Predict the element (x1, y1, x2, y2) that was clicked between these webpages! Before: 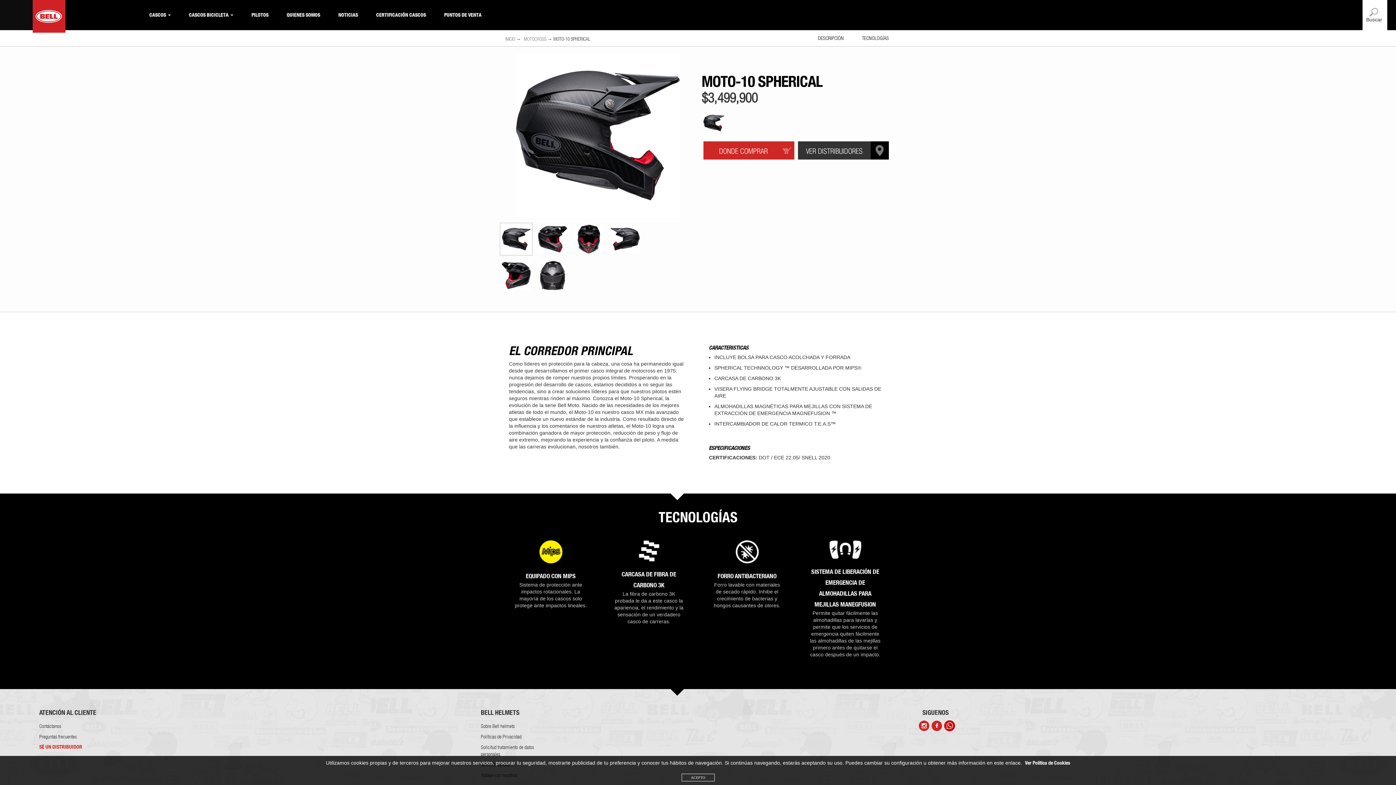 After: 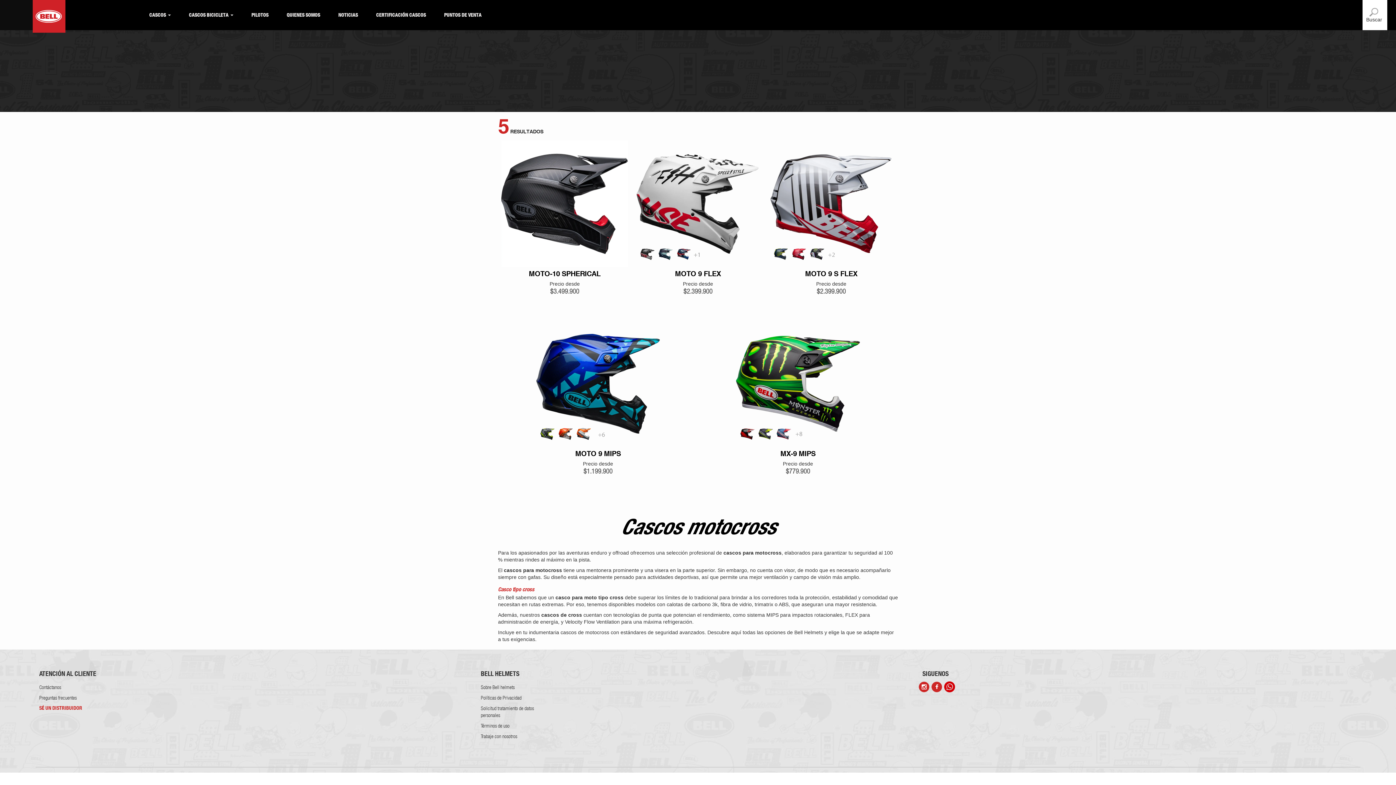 Action: label: MOTOCROSS bbox: (522, 35, 548, 44)